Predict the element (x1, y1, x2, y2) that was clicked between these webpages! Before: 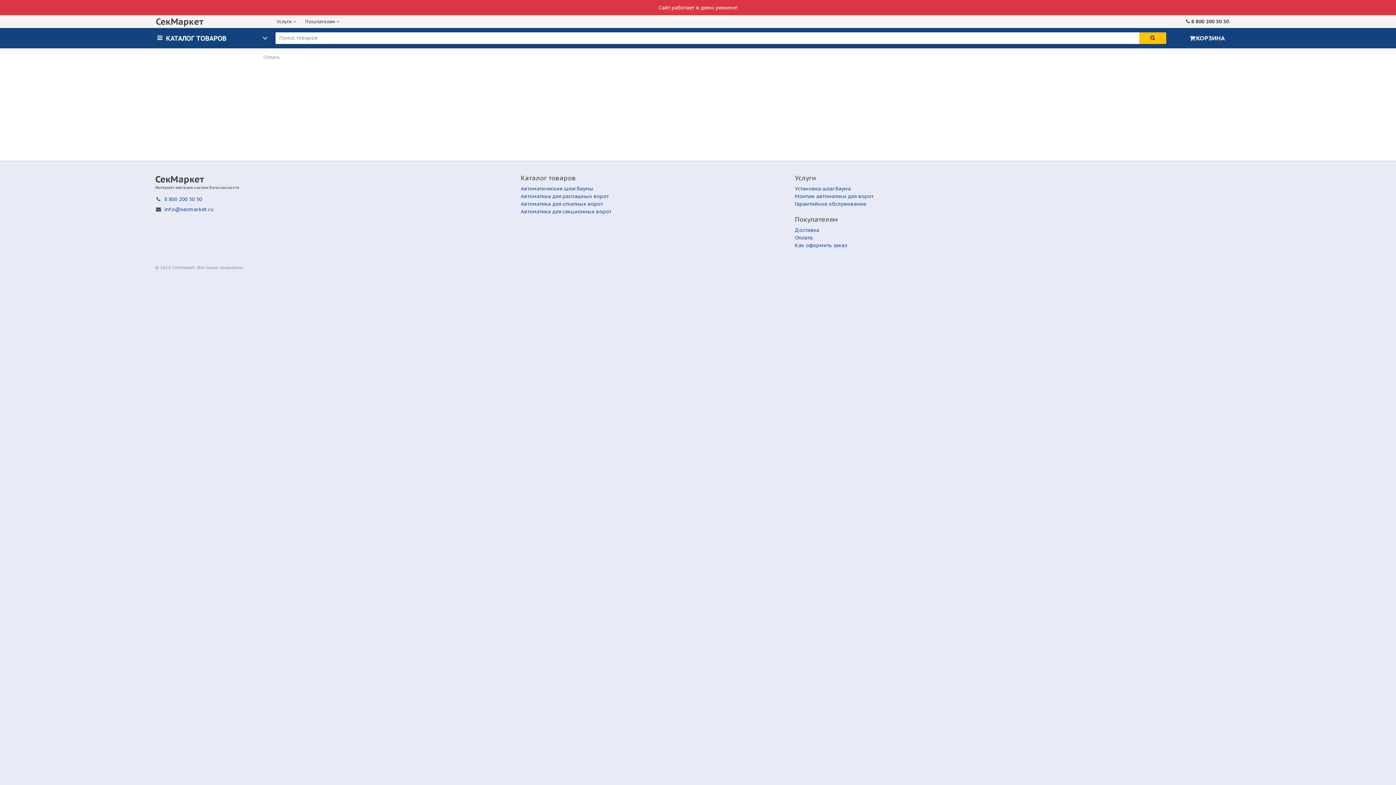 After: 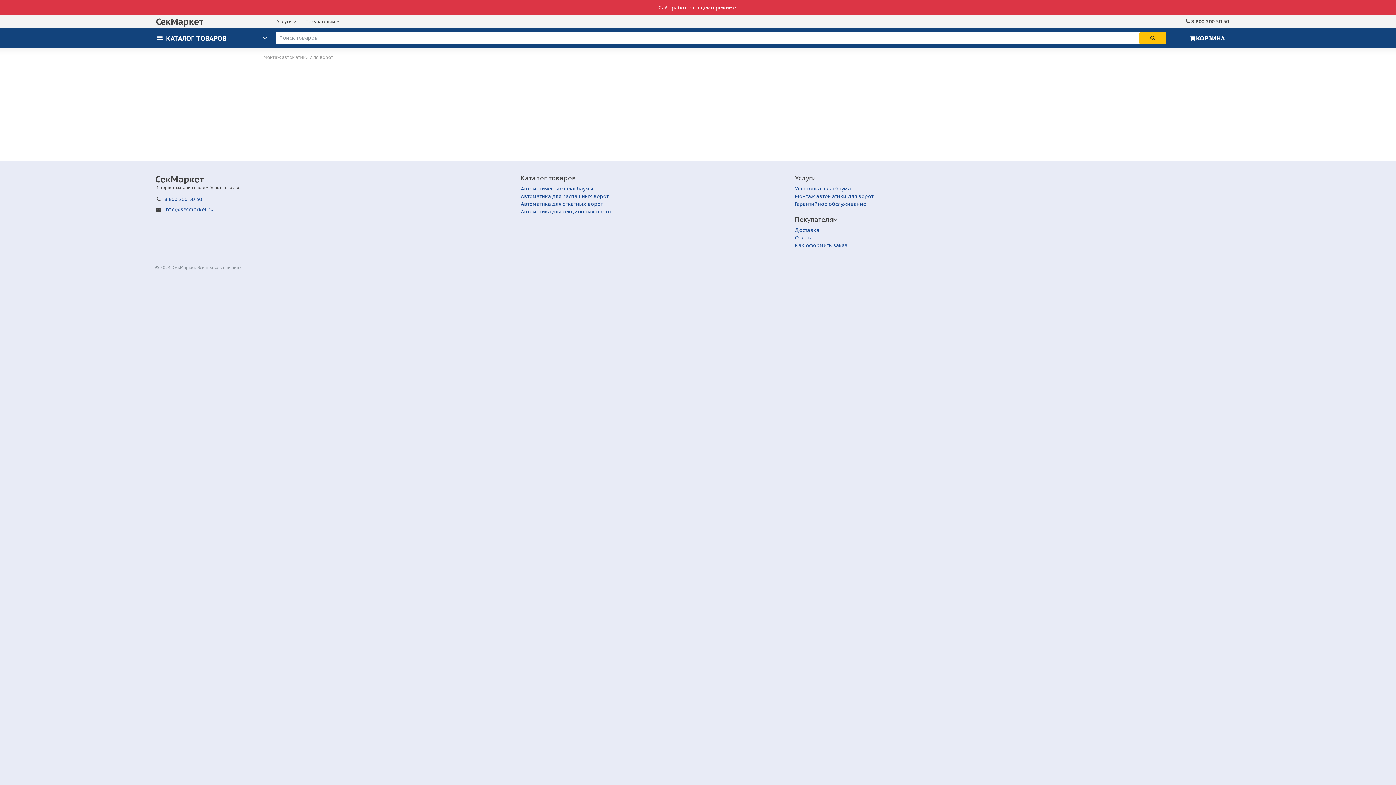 Action: label: Монтаж автоматики для ворот bbox: (795, 193, 873, 199)